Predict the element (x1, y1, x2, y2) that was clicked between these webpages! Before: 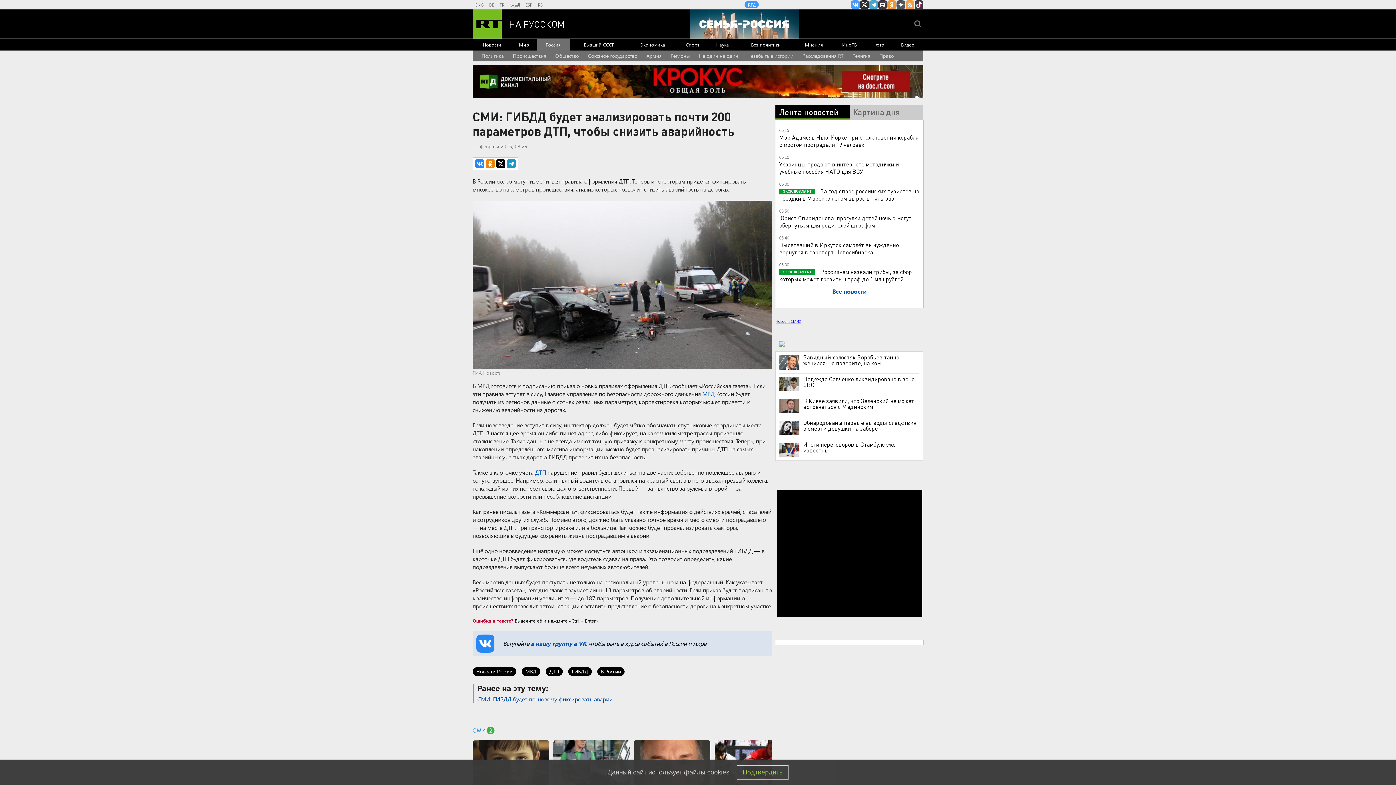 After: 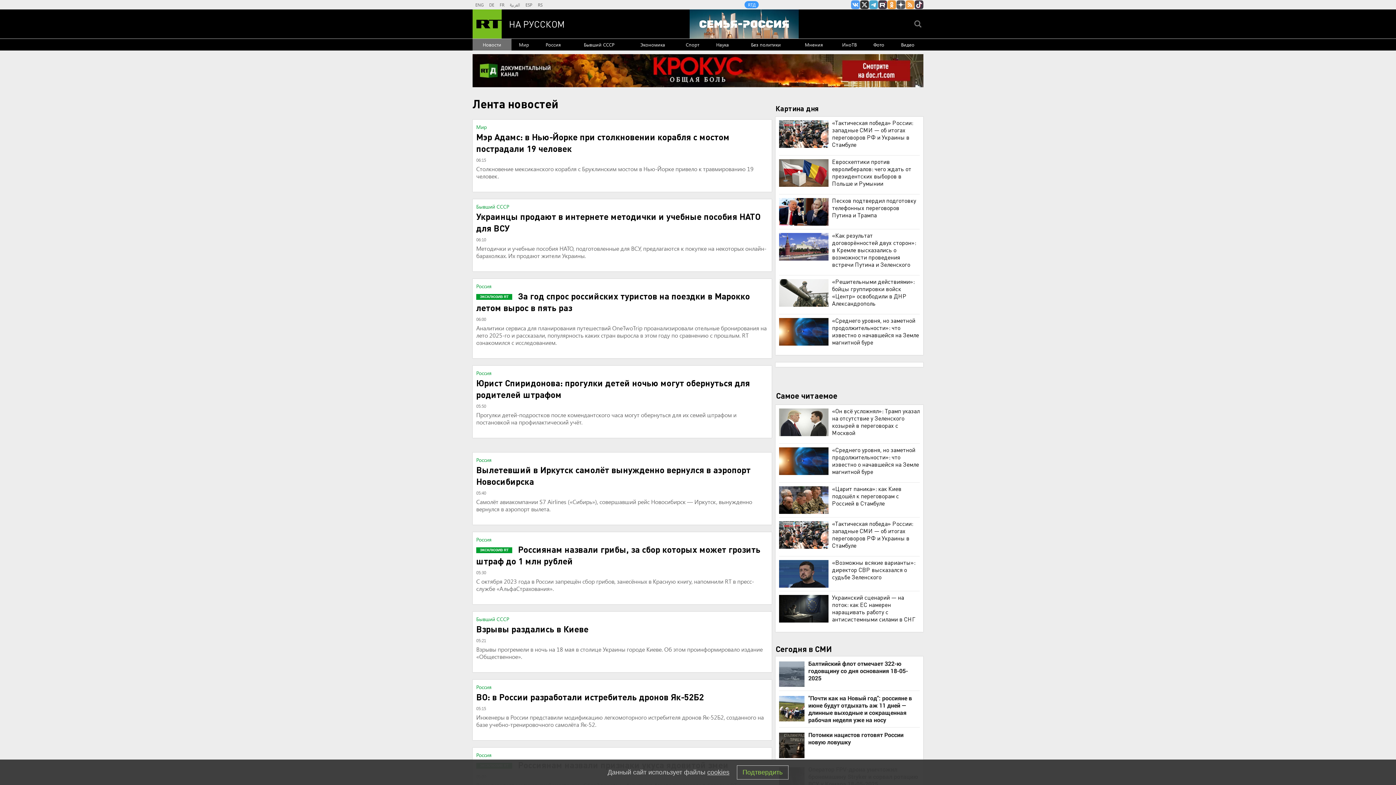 Action: bbox: (832, 287, 866, 295) label: Все новости